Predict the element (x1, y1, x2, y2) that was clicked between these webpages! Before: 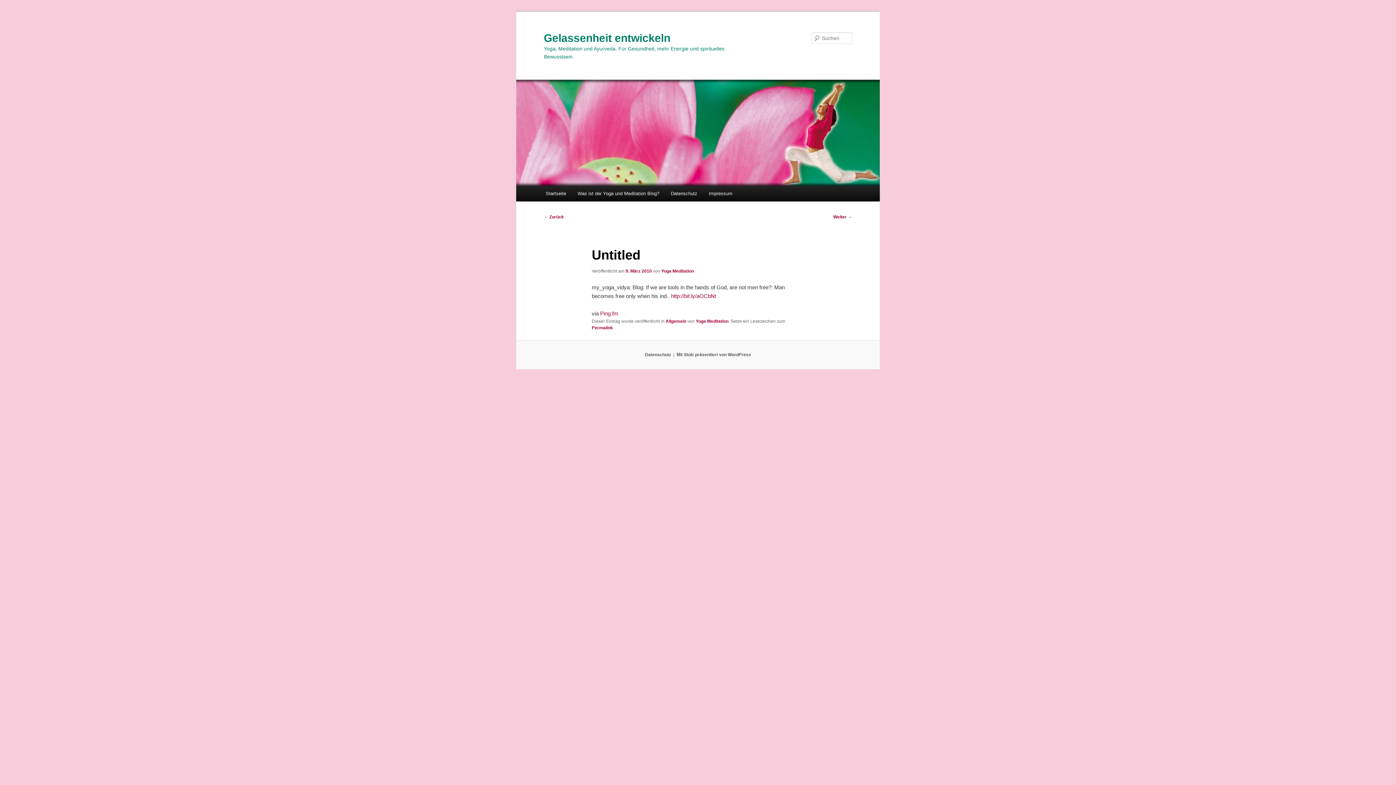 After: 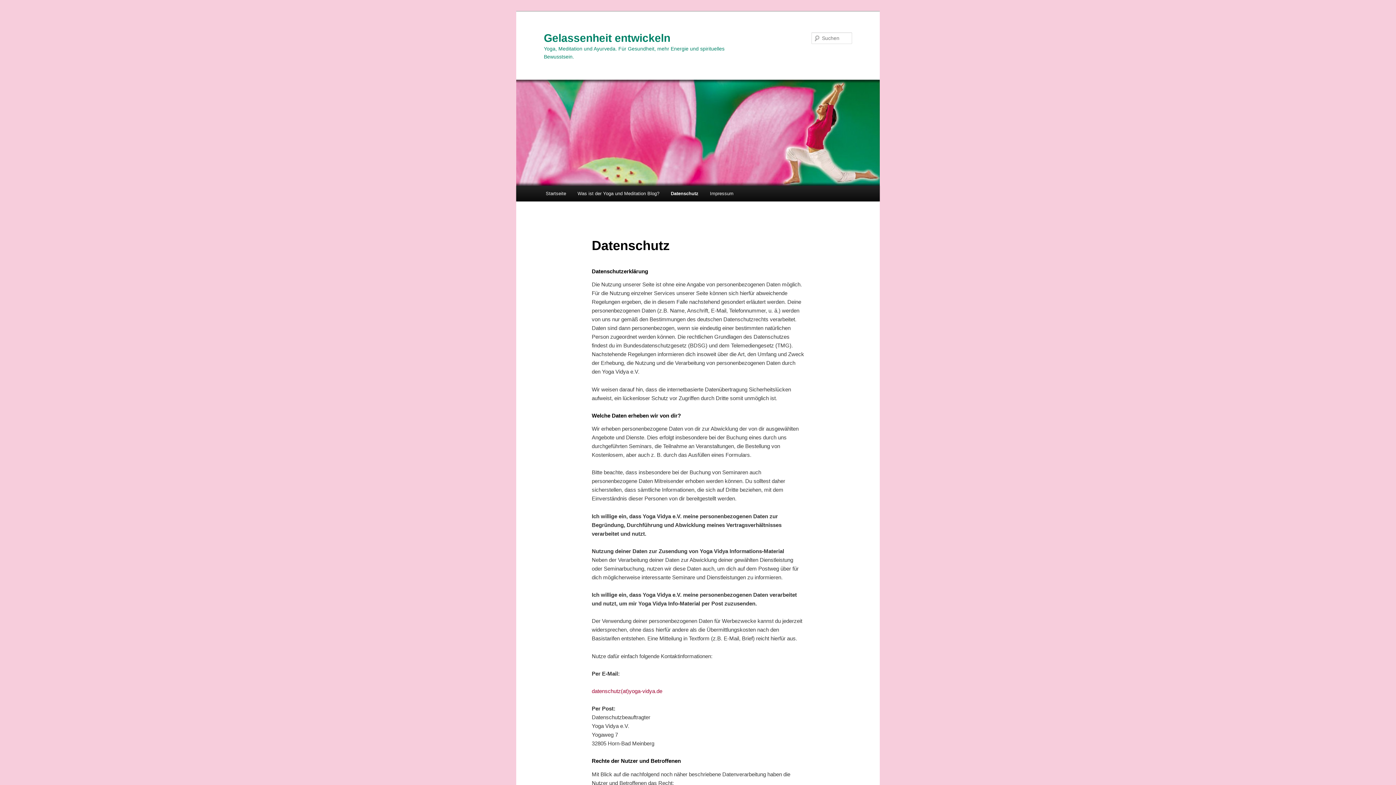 Action: label: Datenschutz bbox: (645, 352, 671, 357)